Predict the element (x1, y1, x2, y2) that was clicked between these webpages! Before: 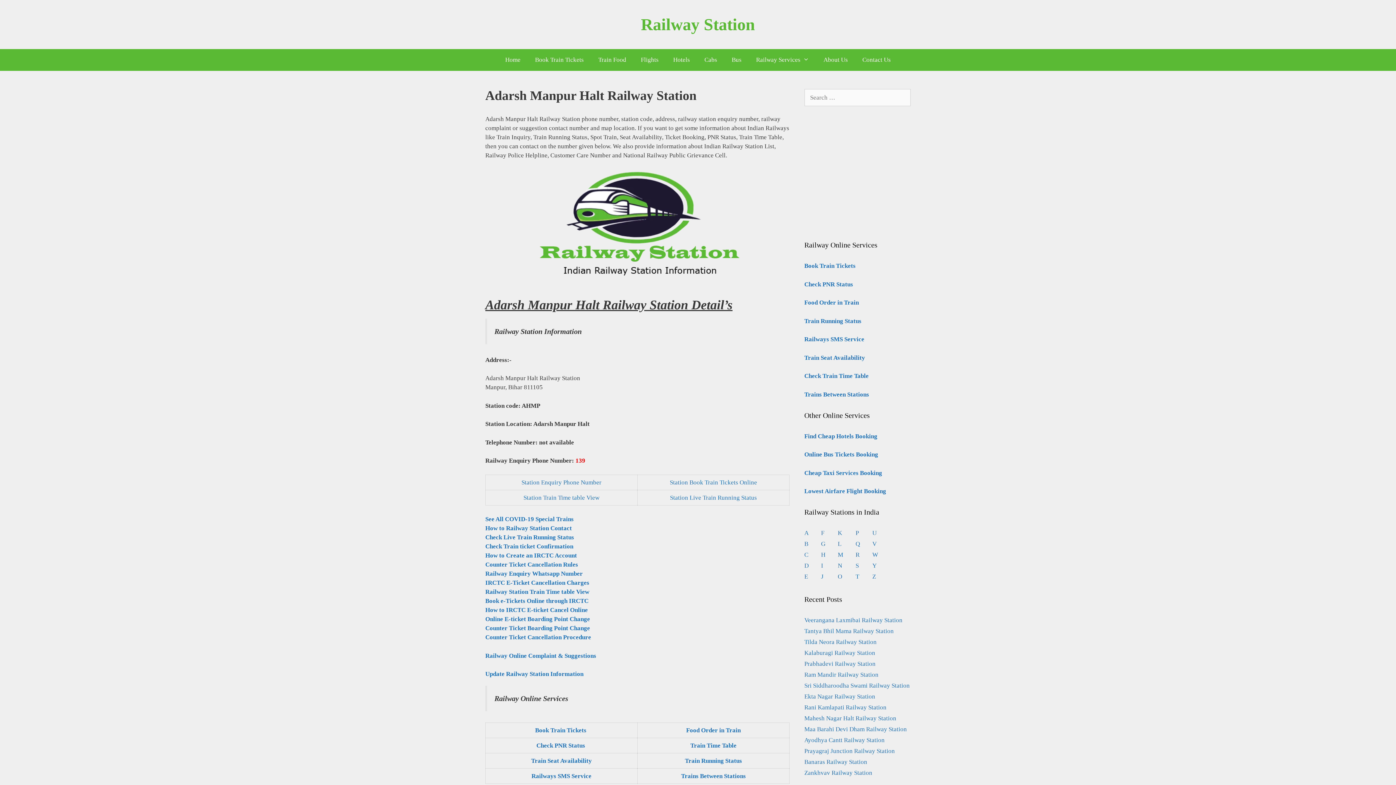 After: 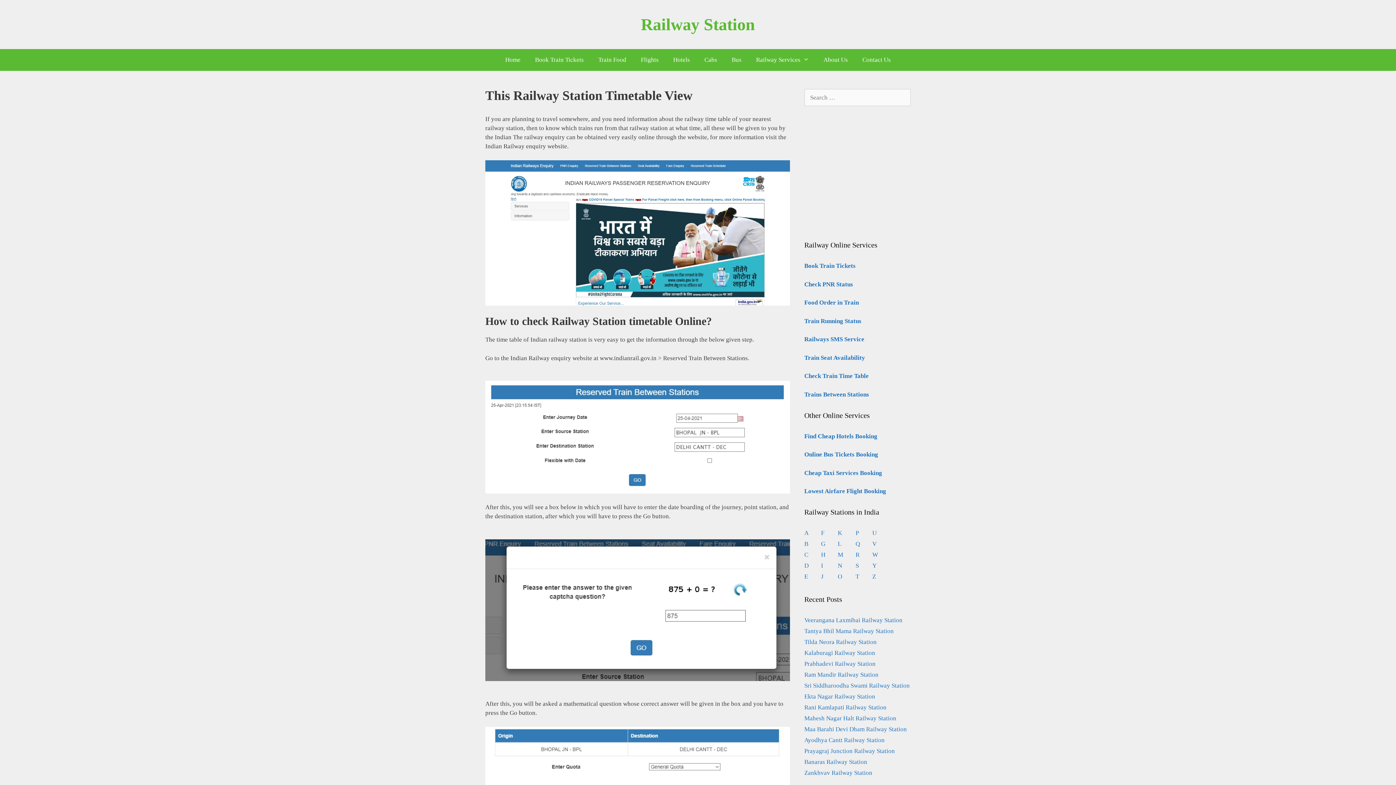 Action: label: Station Train Time table View bbox: (523, 494, 599, 501)